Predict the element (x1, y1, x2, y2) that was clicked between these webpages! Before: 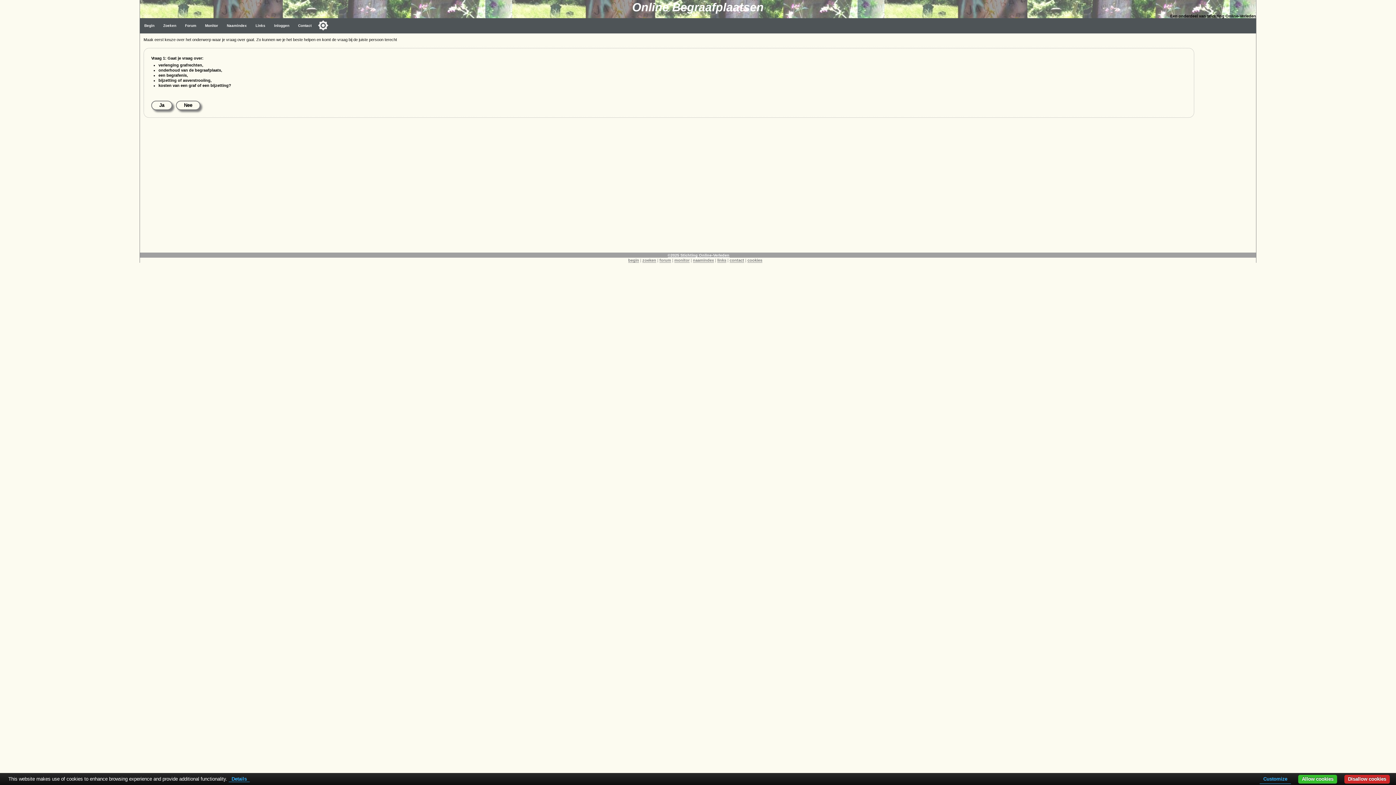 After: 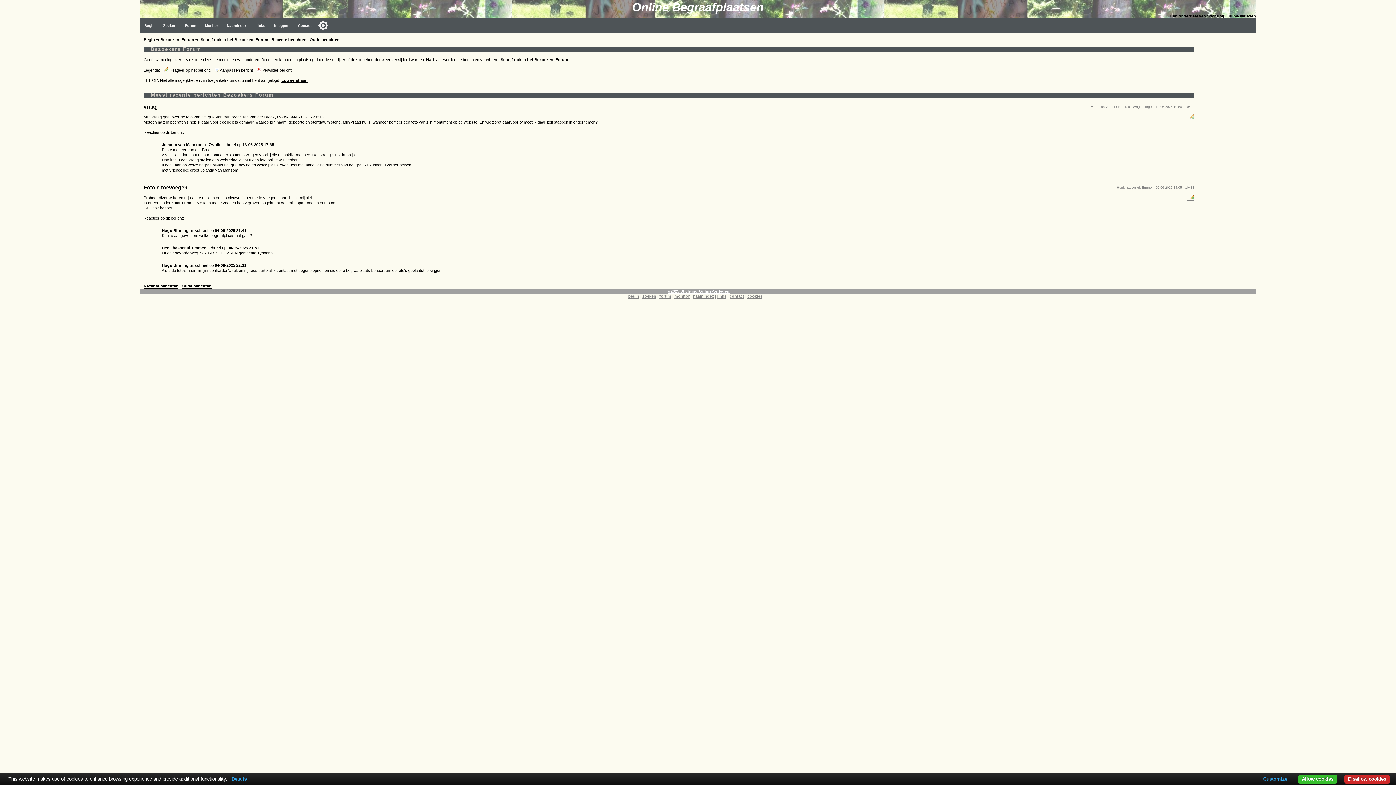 Action: label: Forum bbox: (180, 18, 200, 33)